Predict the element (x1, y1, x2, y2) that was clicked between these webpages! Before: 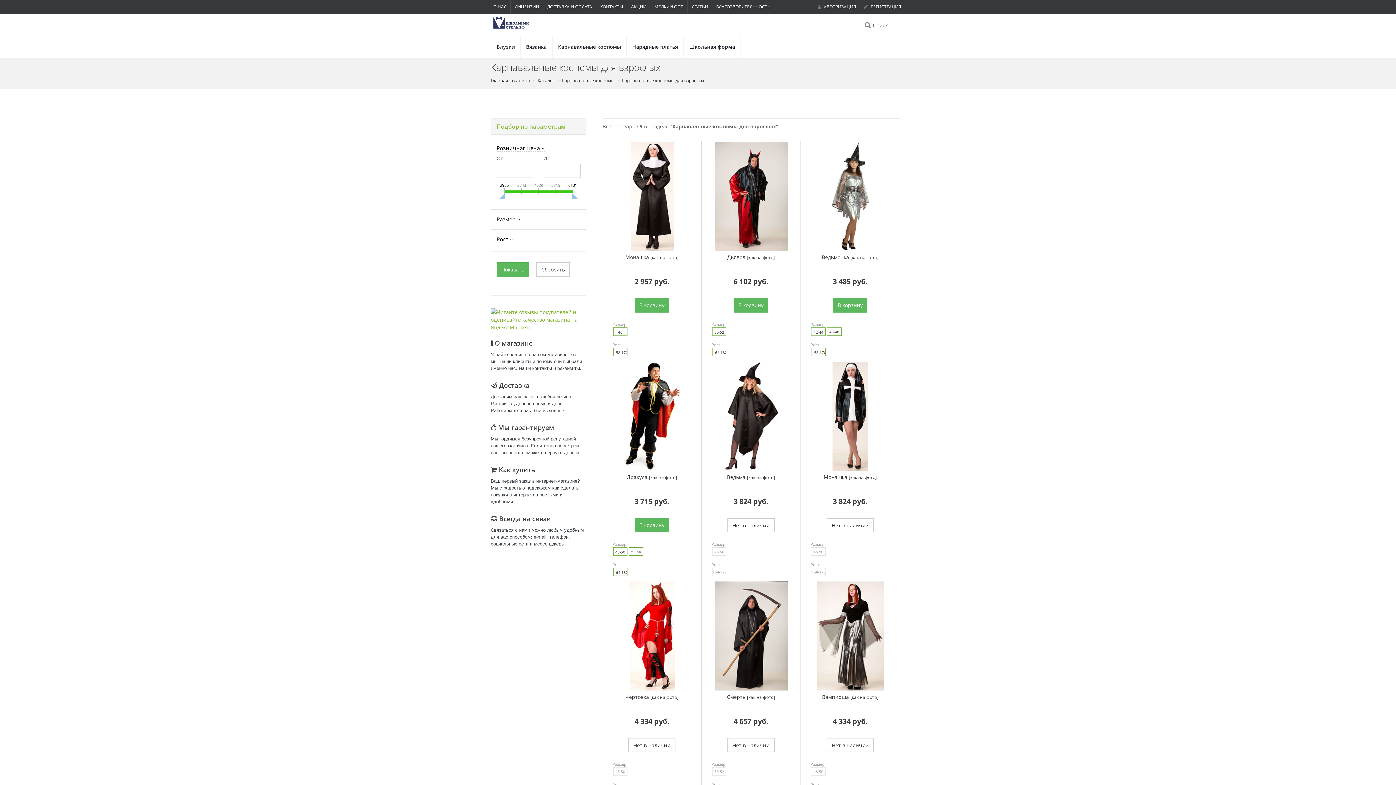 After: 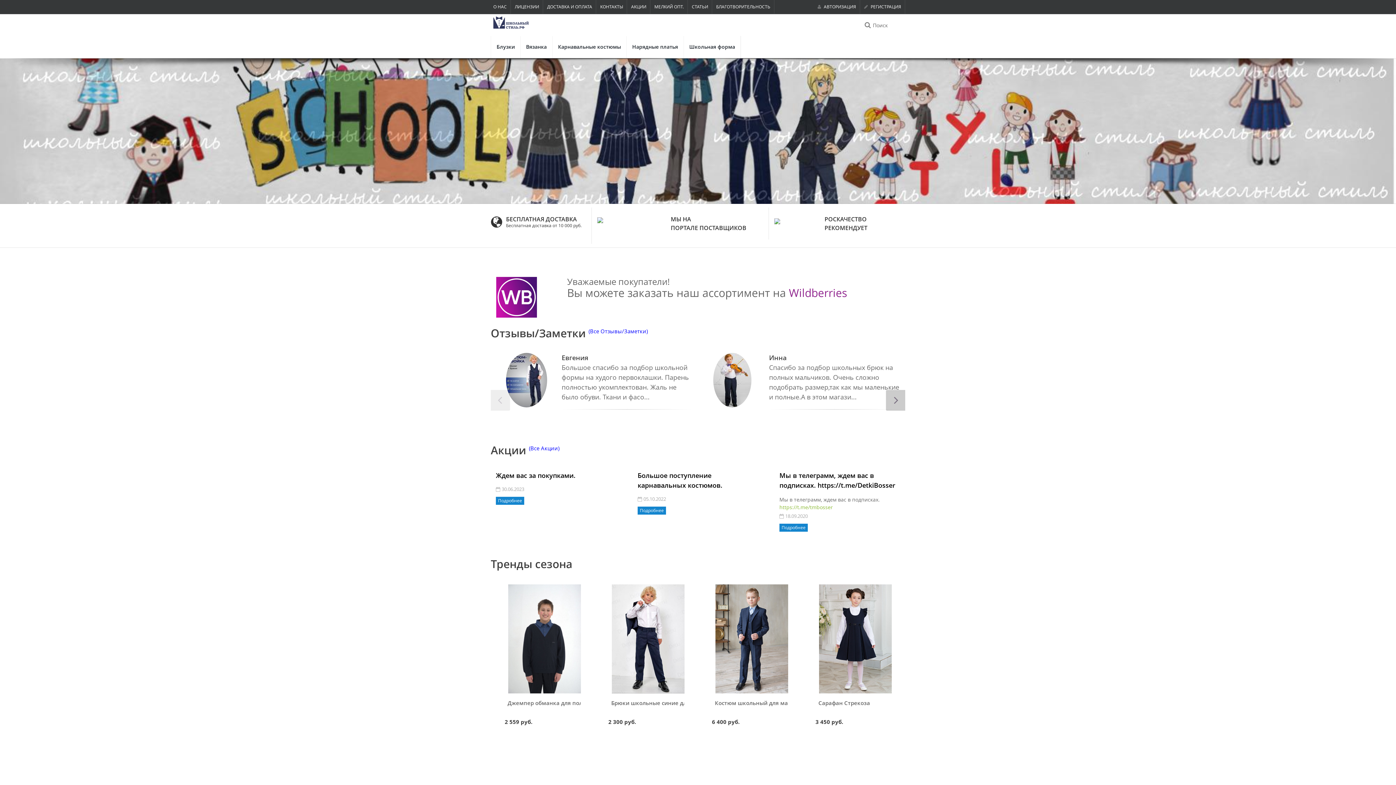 Action: bbox: (490, 14, 531, 36)